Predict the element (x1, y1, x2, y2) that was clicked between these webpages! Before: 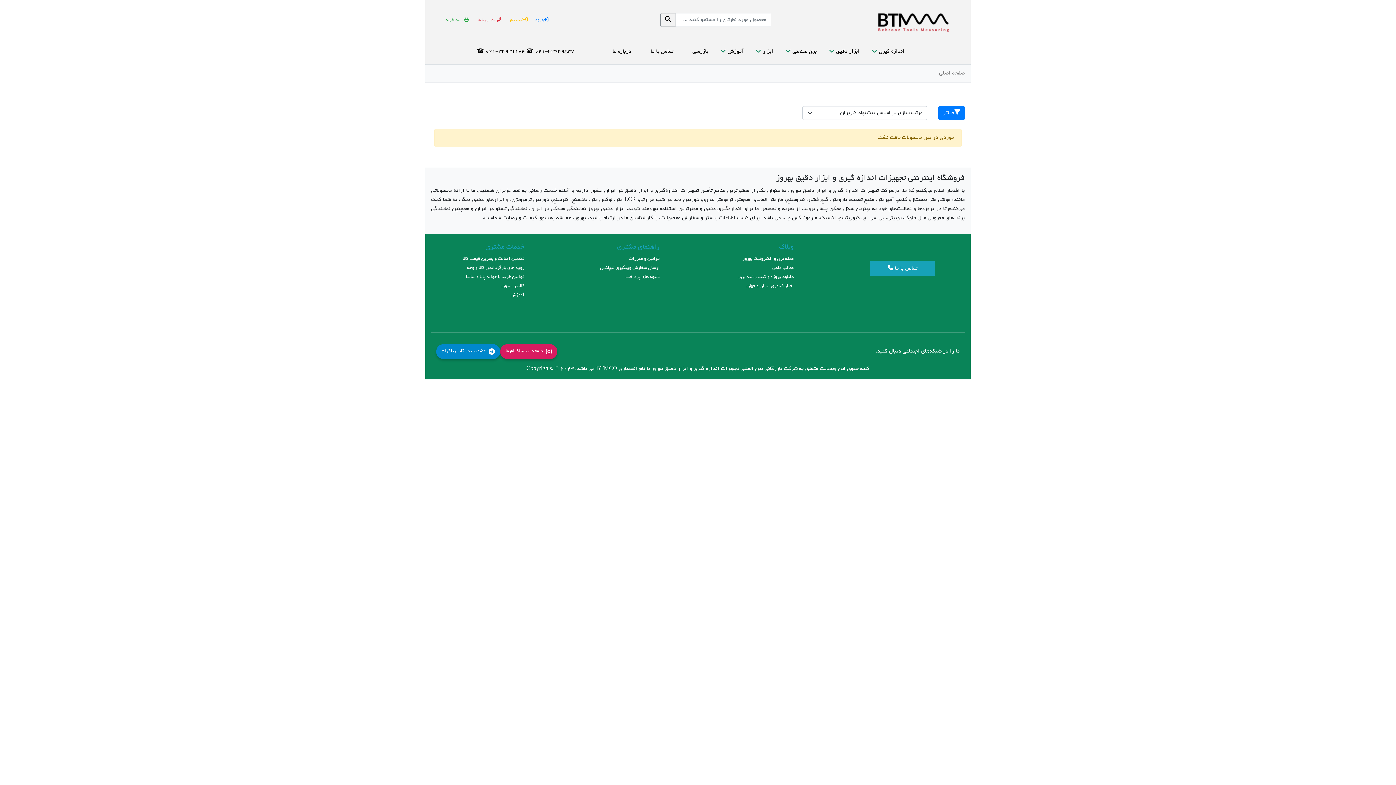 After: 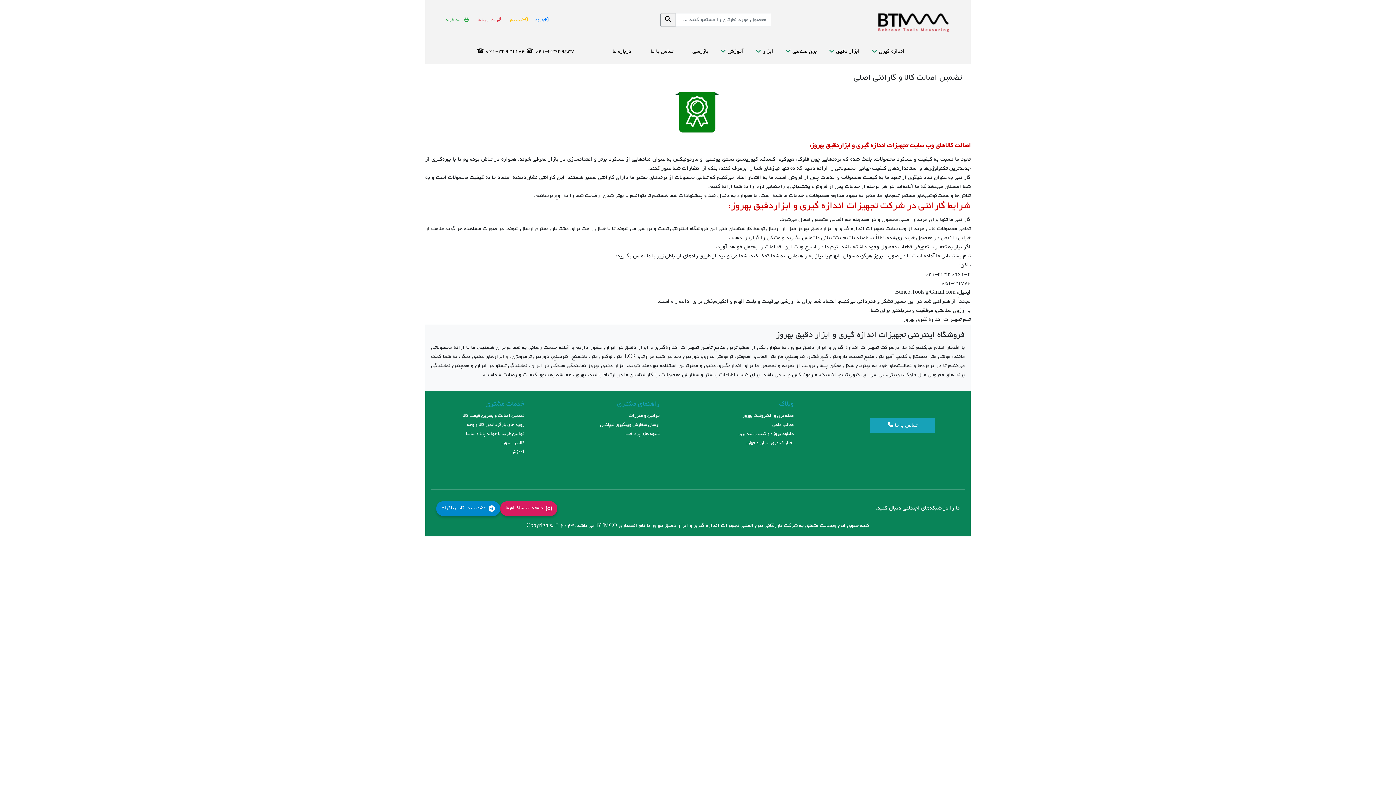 Action: bbox: (462, 256, 524, 261) label: تضمین اصالت و بهترین قیمت کالا